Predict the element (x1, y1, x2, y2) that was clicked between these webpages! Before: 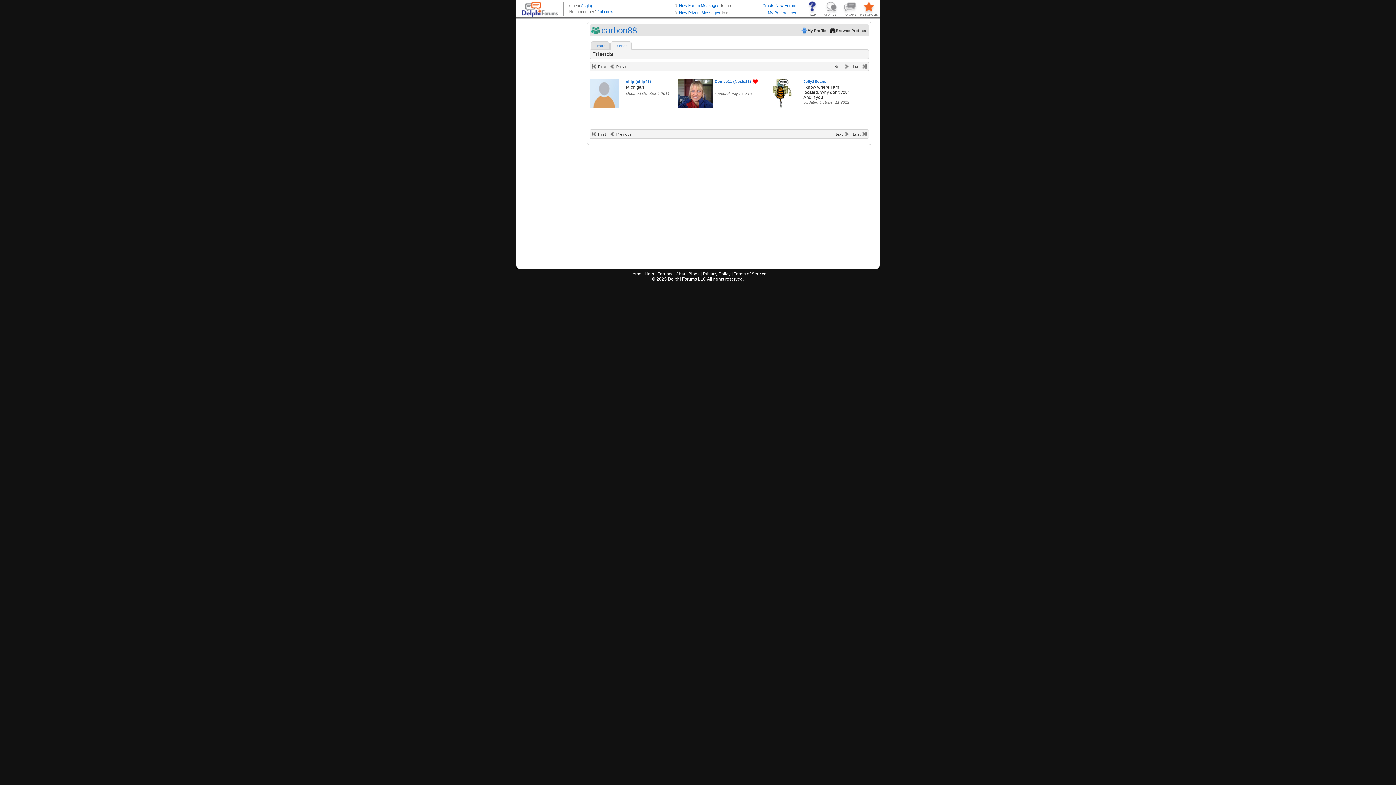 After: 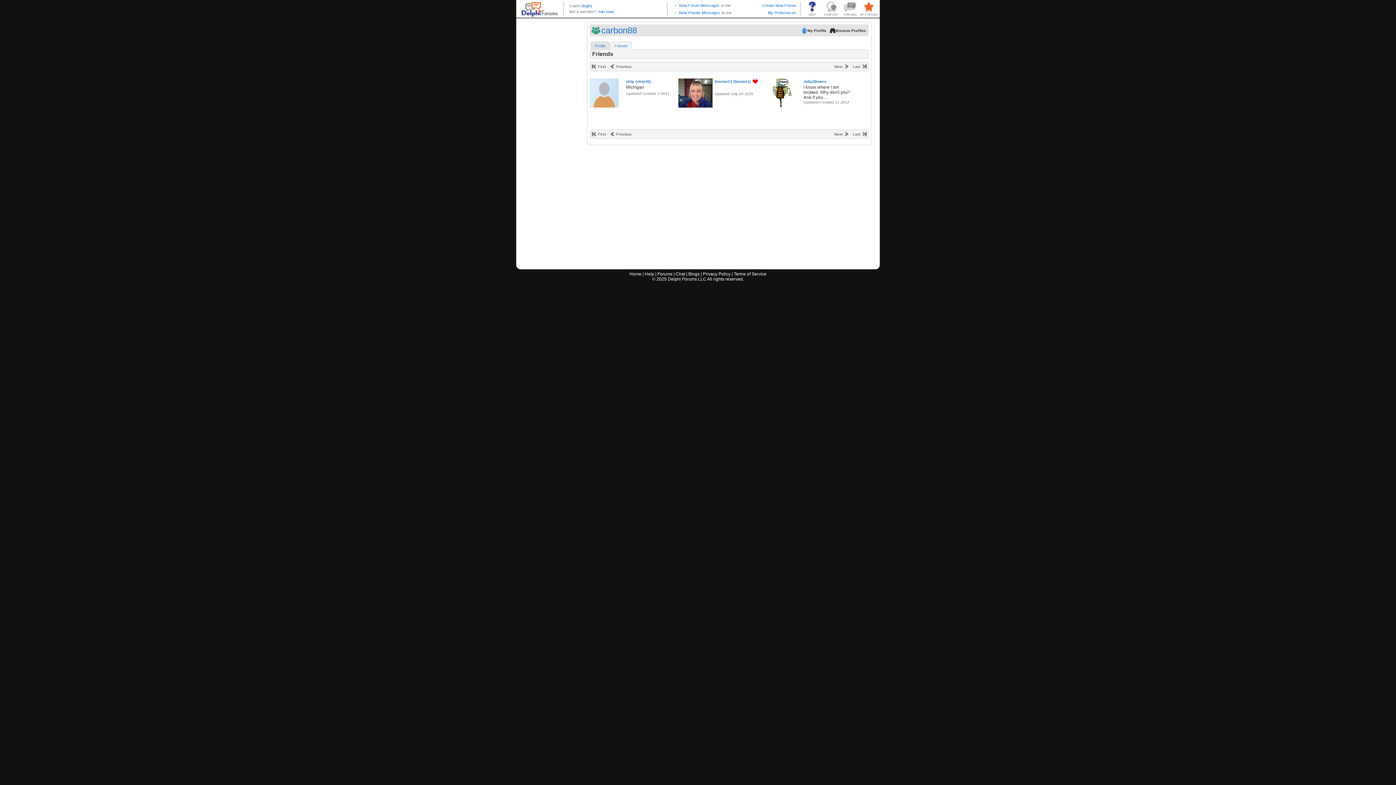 Action: bbox: (853, 64, 868, 68) label: Last